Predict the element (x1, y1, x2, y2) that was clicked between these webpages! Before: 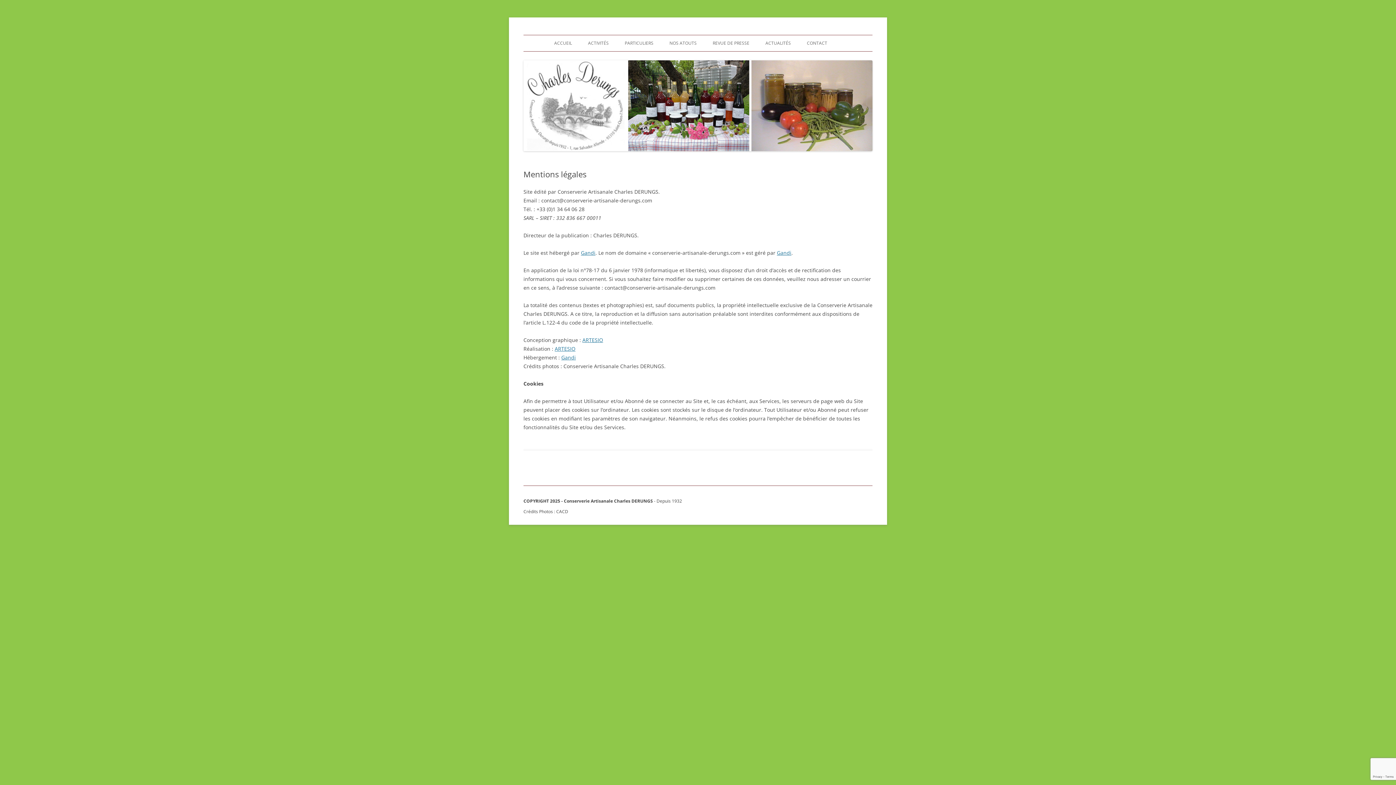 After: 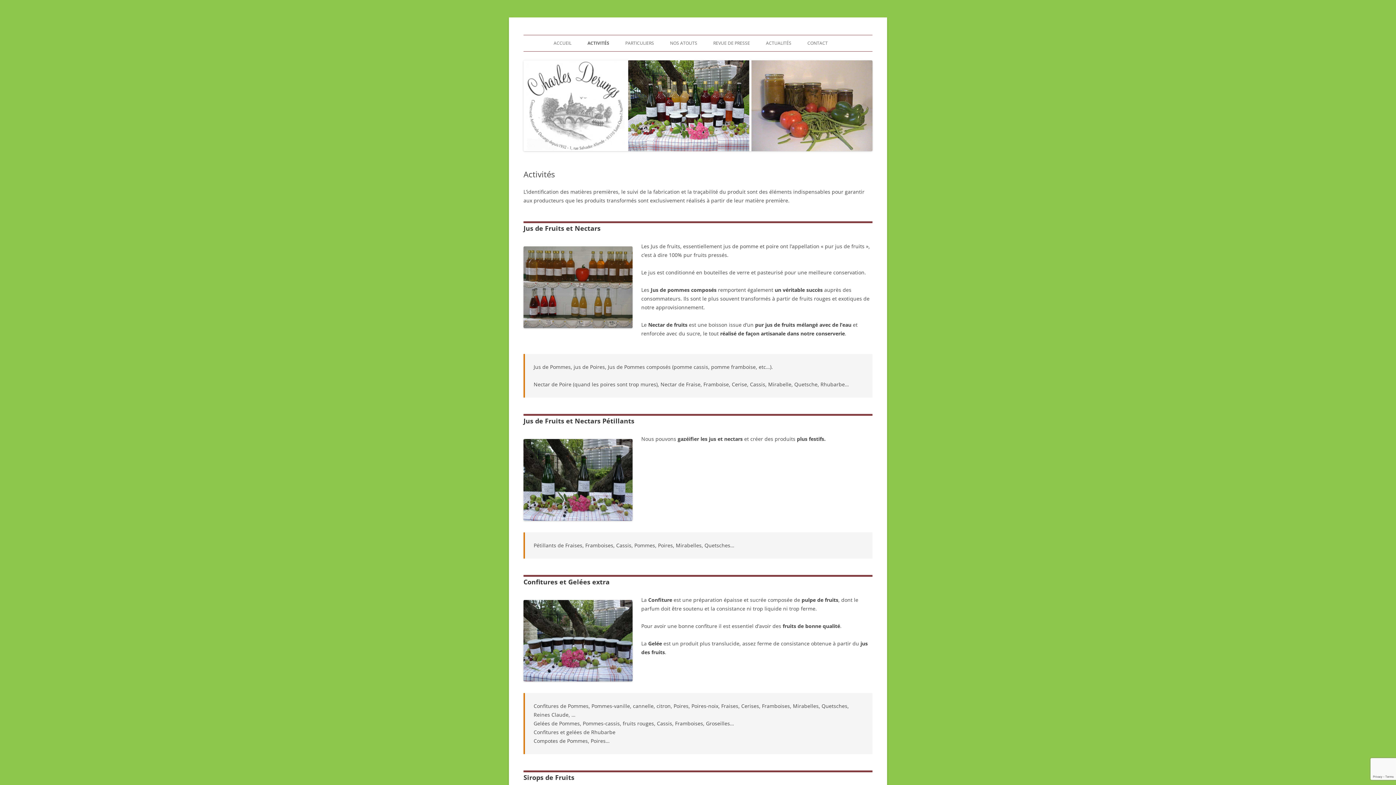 Action: label: ACTIVITÉS bbox: (588, 35, 608, 51)